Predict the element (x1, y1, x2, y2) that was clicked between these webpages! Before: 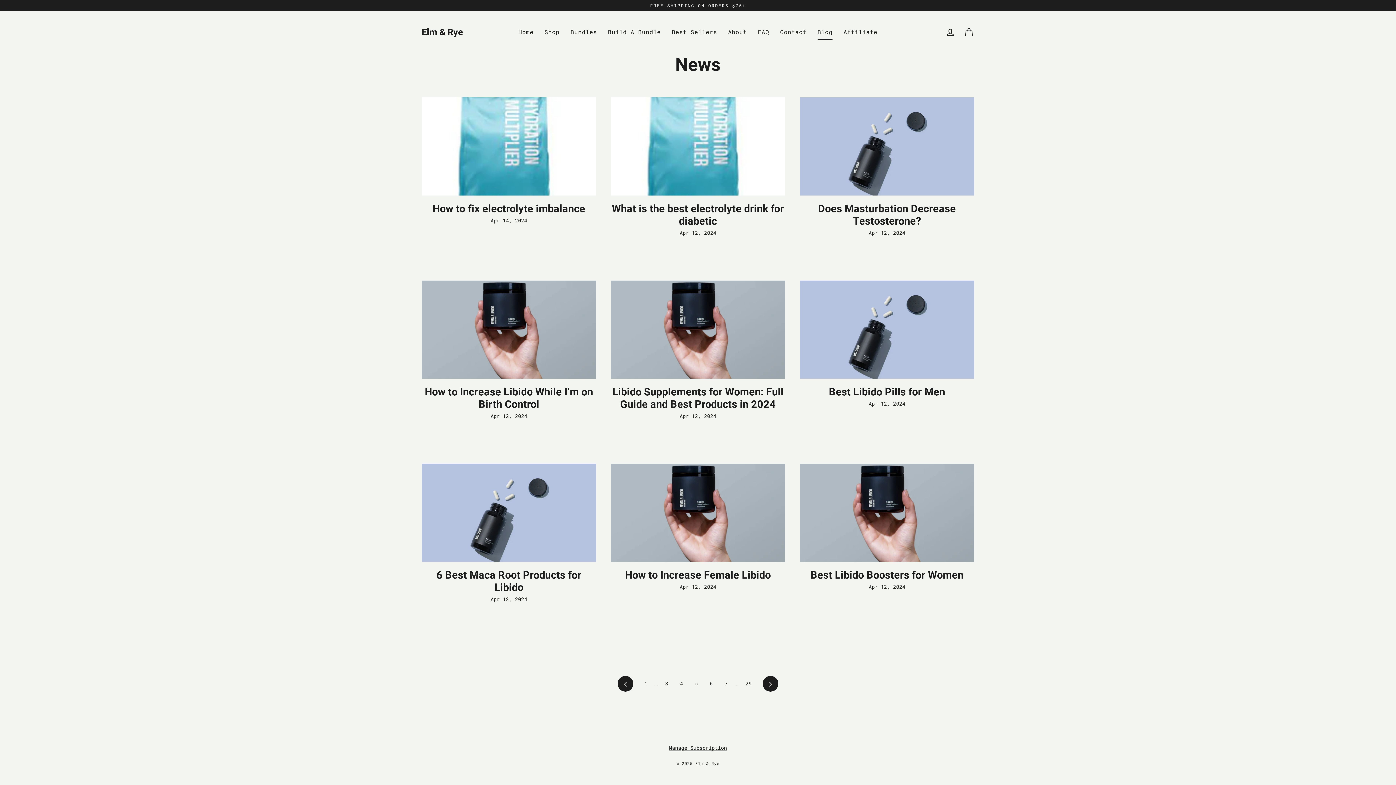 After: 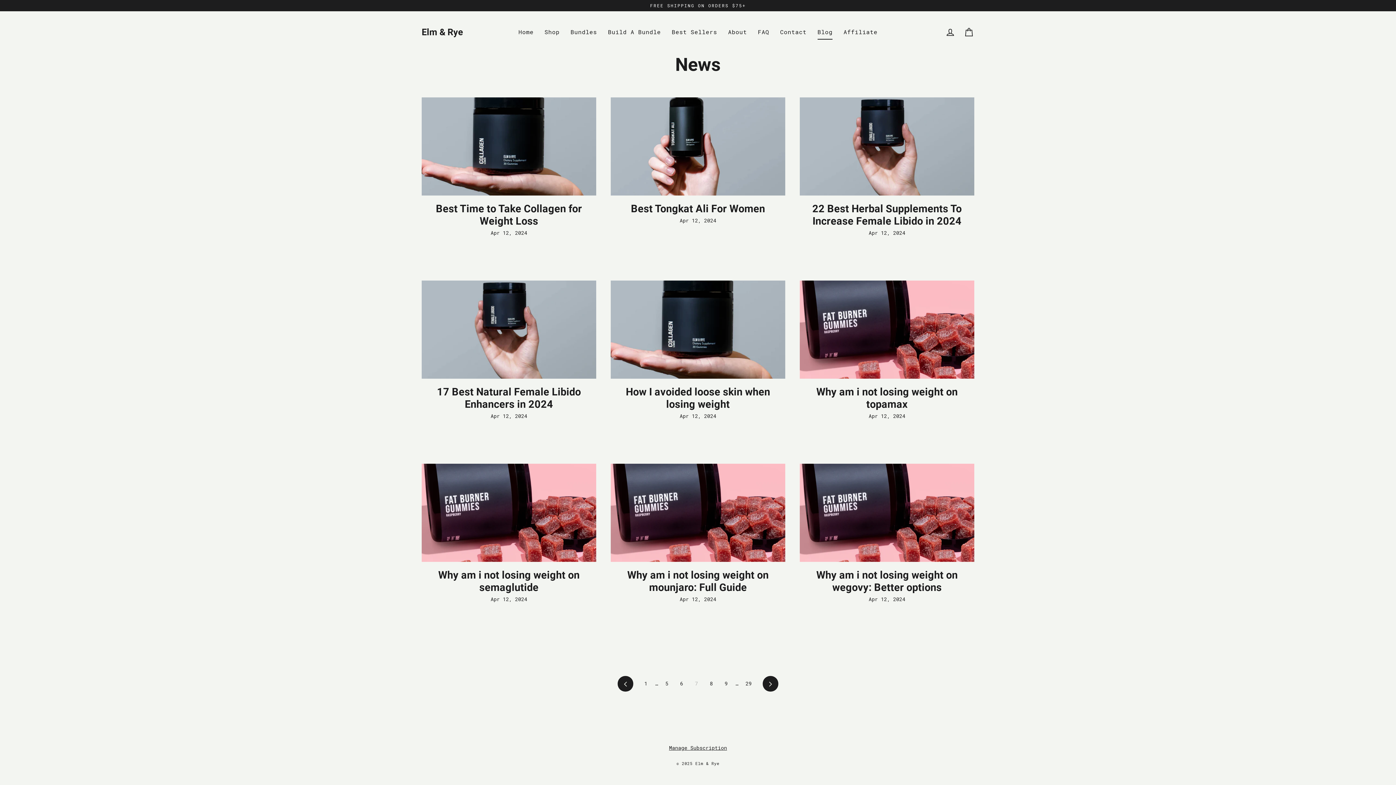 Action: bbox: (720, 678, 732, 689) label: 7